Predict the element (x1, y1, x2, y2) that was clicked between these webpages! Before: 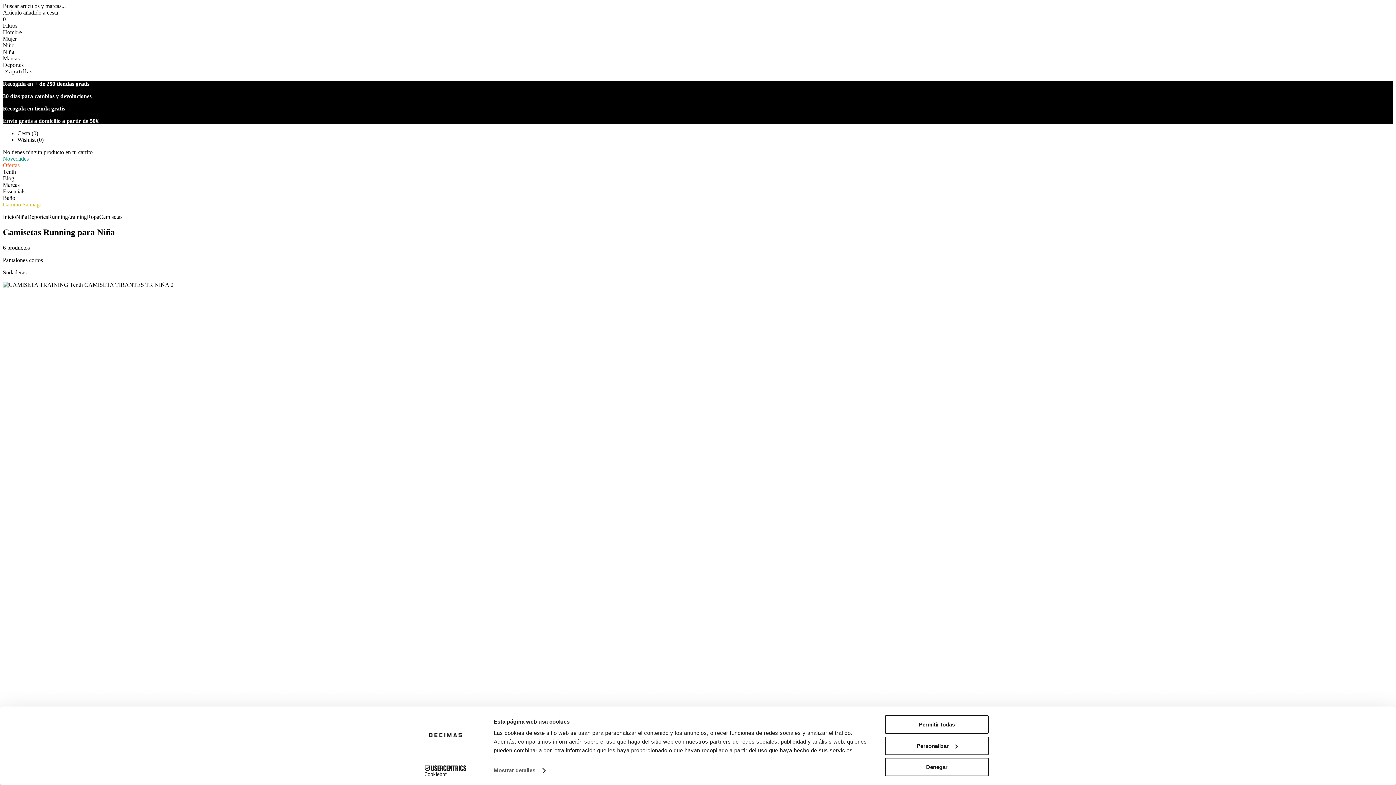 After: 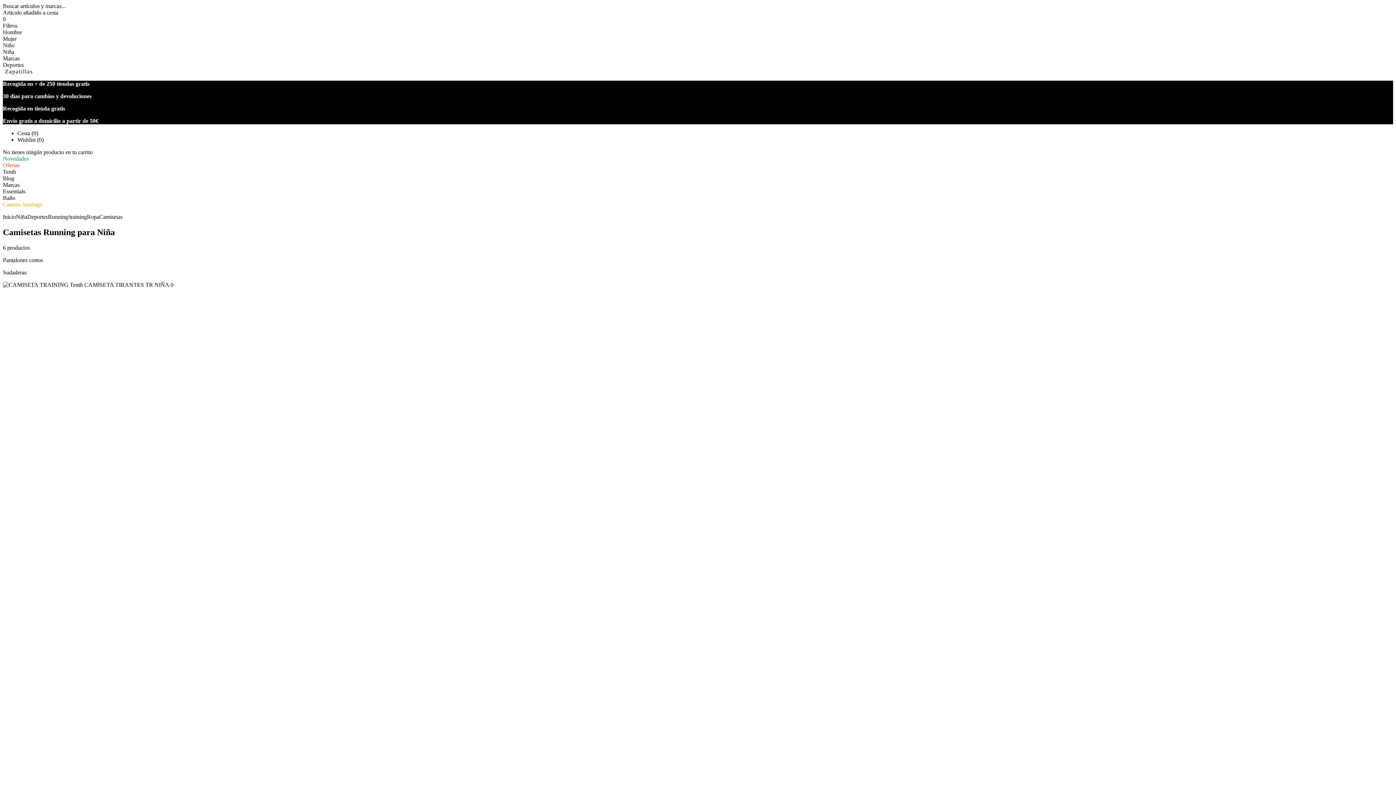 Action: bbox: (885, 715, 989, 734) label: Permitir todas